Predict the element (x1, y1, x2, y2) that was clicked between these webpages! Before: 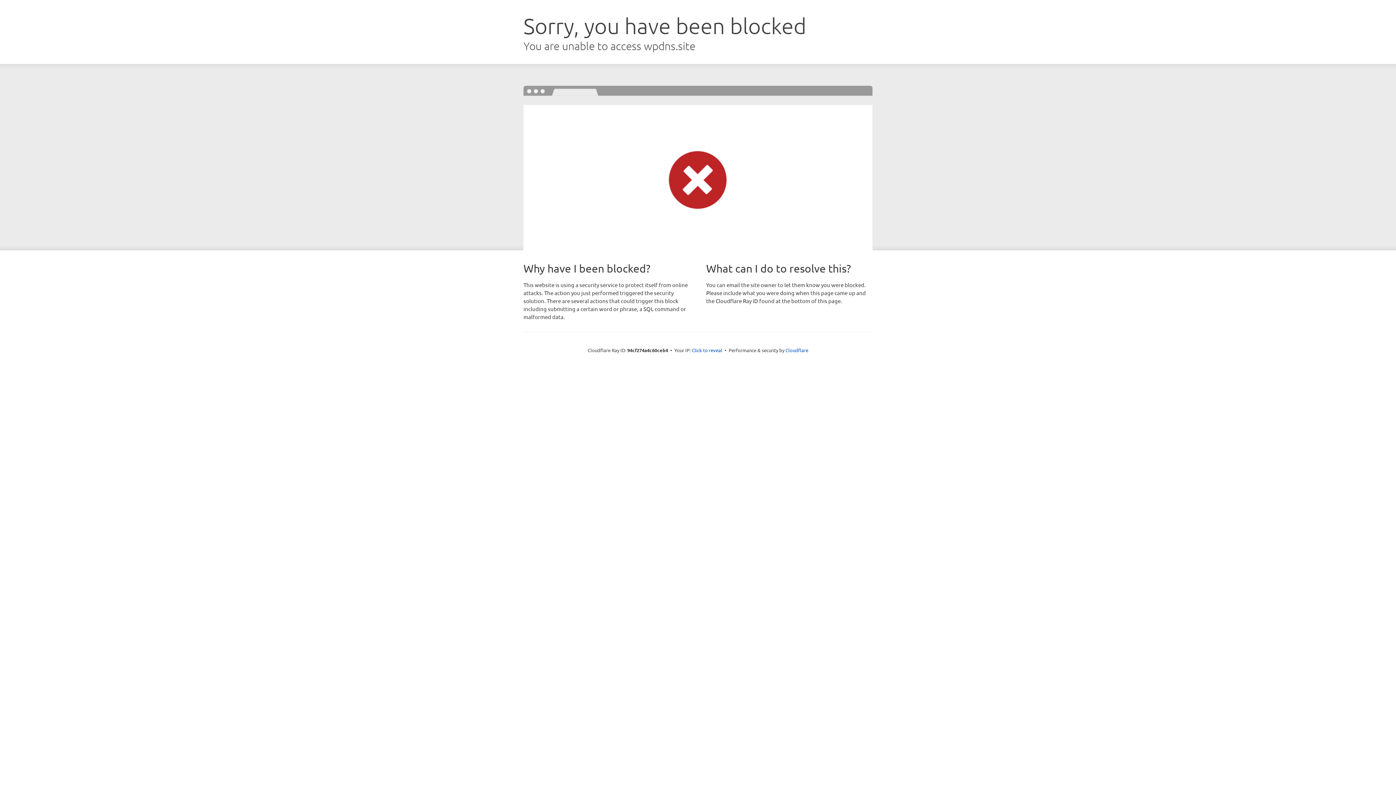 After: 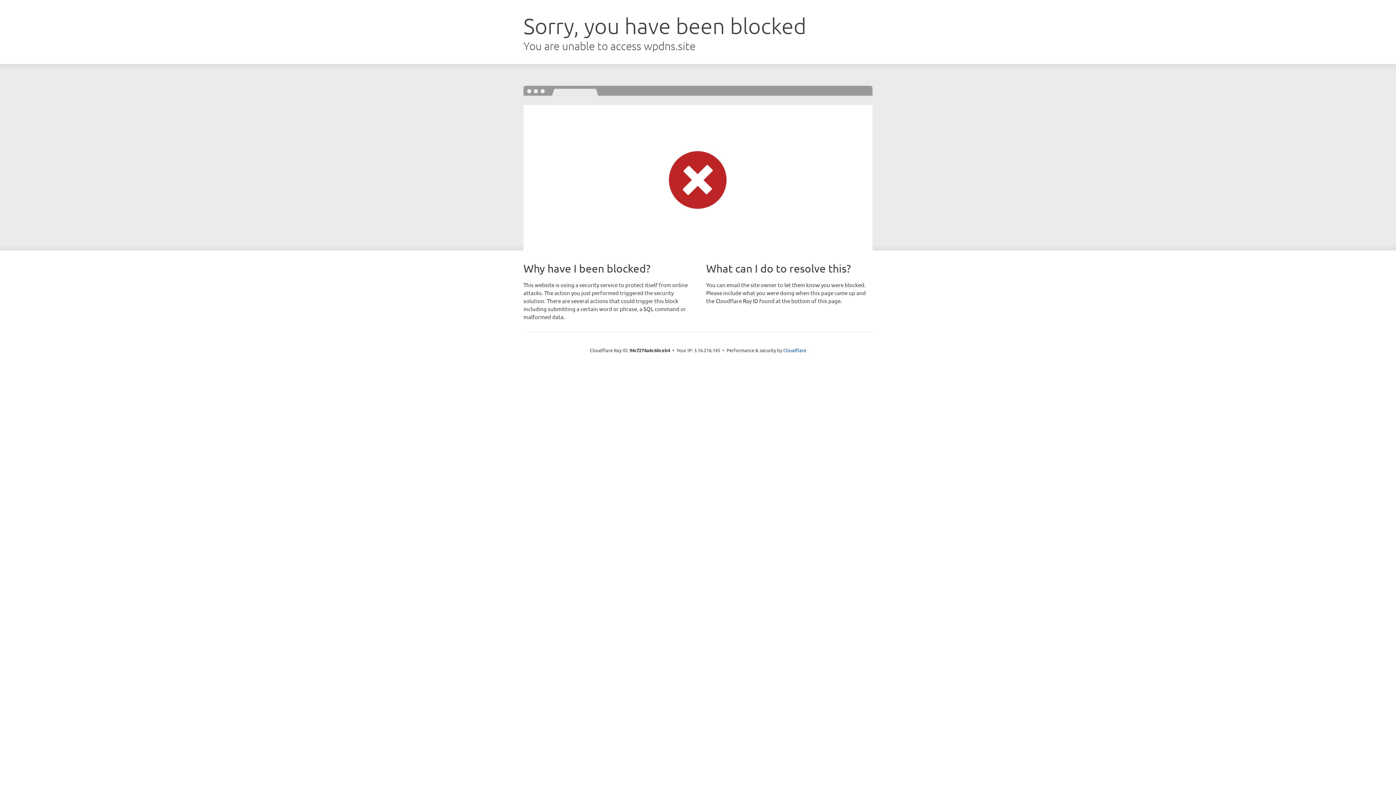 Action: bbox: (692, 346, 722, 353) label: Click to reveal